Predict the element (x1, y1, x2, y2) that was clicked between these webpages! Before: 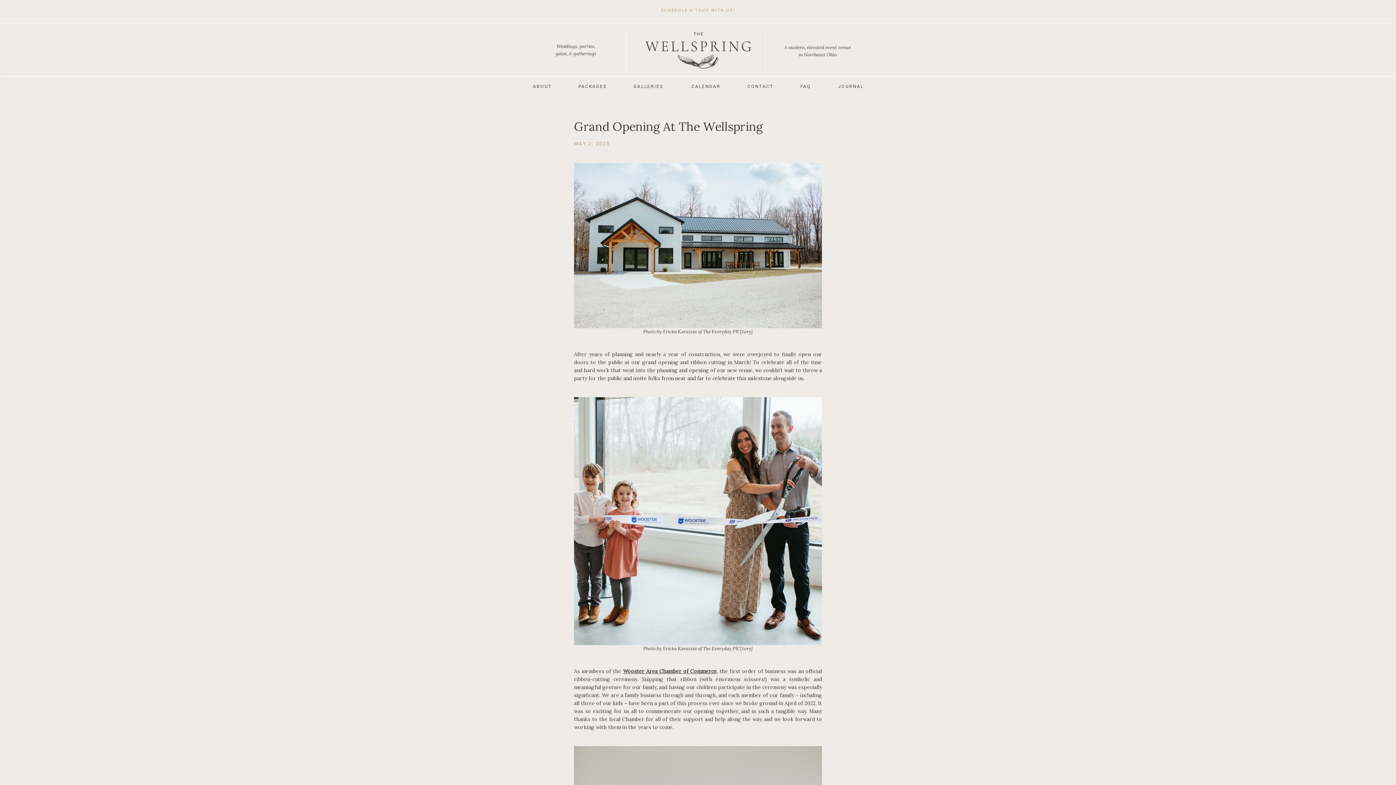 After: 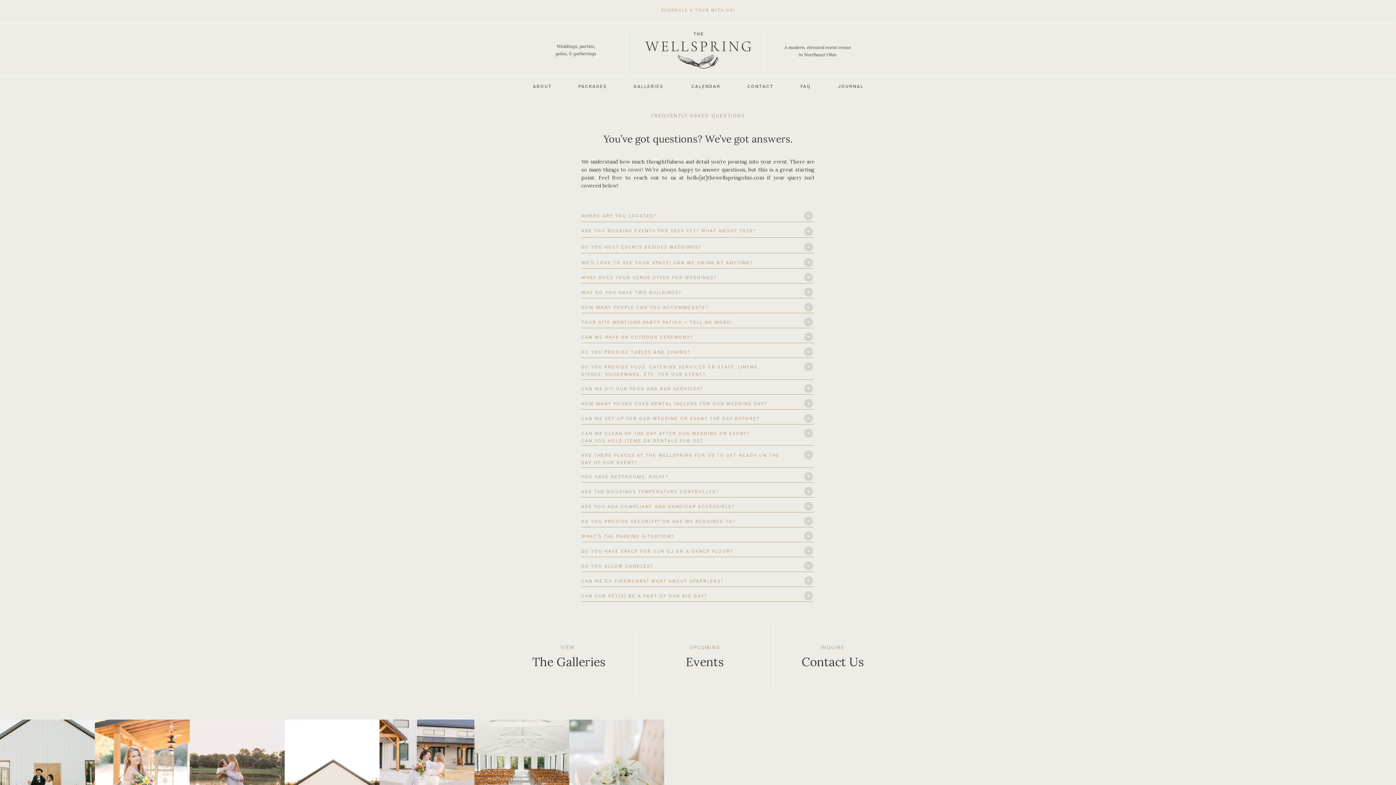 Action: label: FAQ bbox: (800, 82, 810, 89)